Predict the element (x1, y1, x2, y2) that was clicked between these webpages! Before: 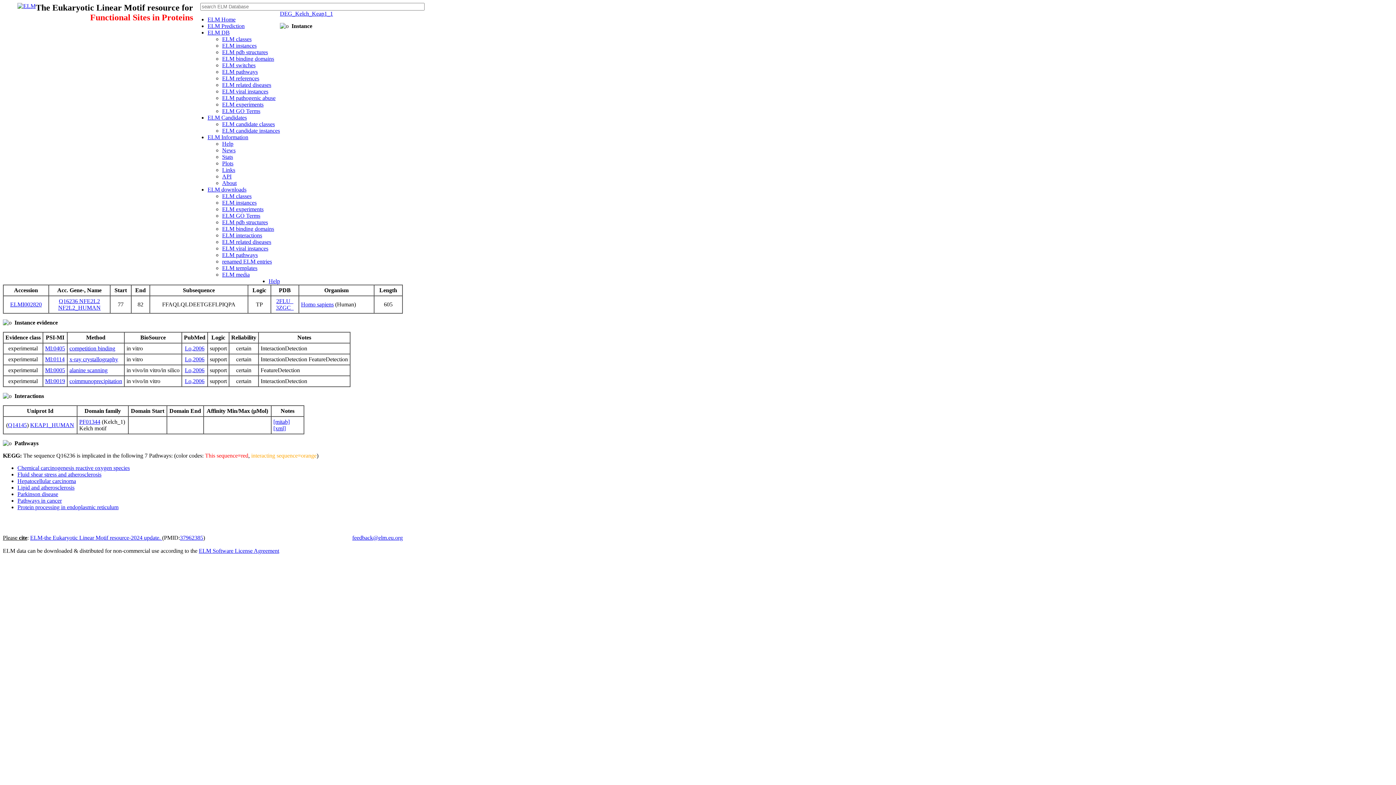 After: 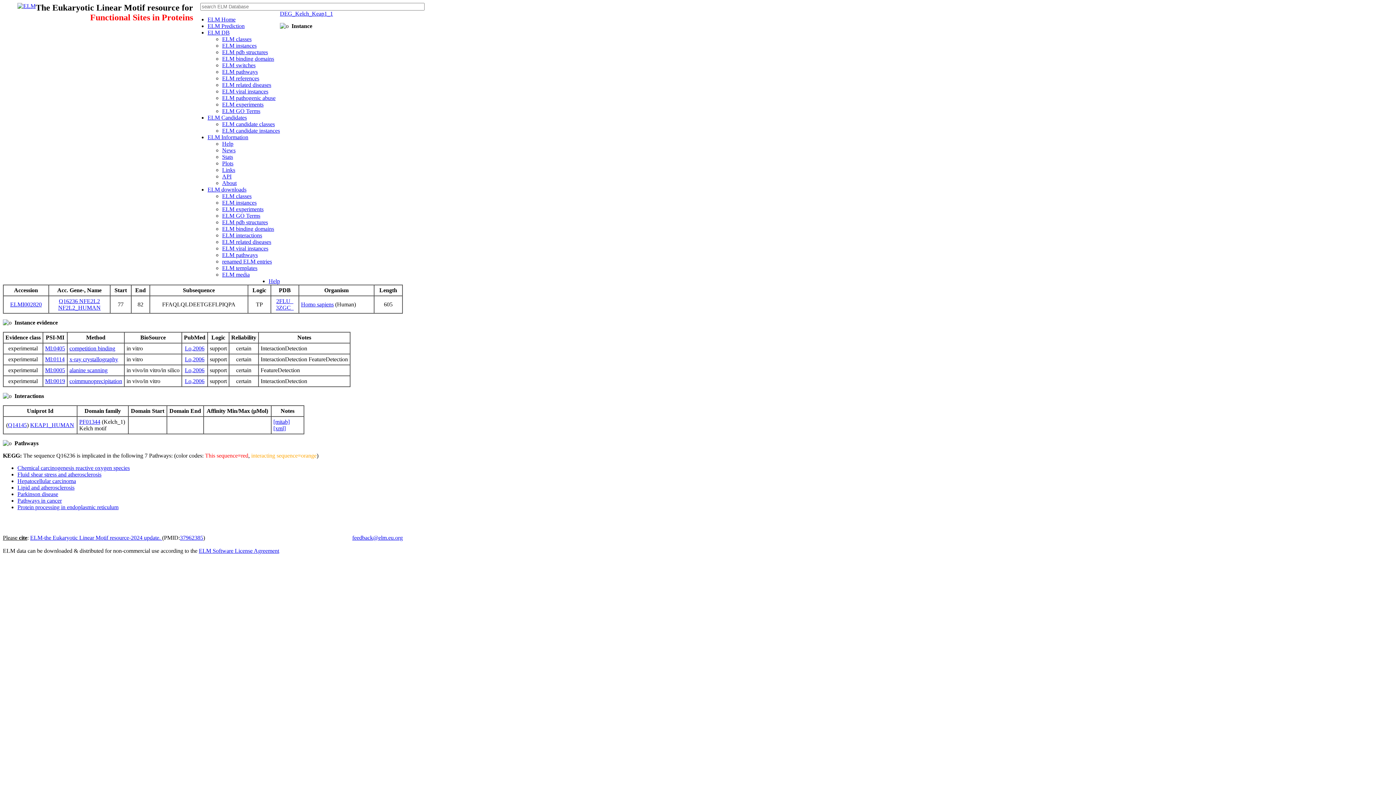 Action: label: Lo,2006 bbox: (184, 367, 204, 373)